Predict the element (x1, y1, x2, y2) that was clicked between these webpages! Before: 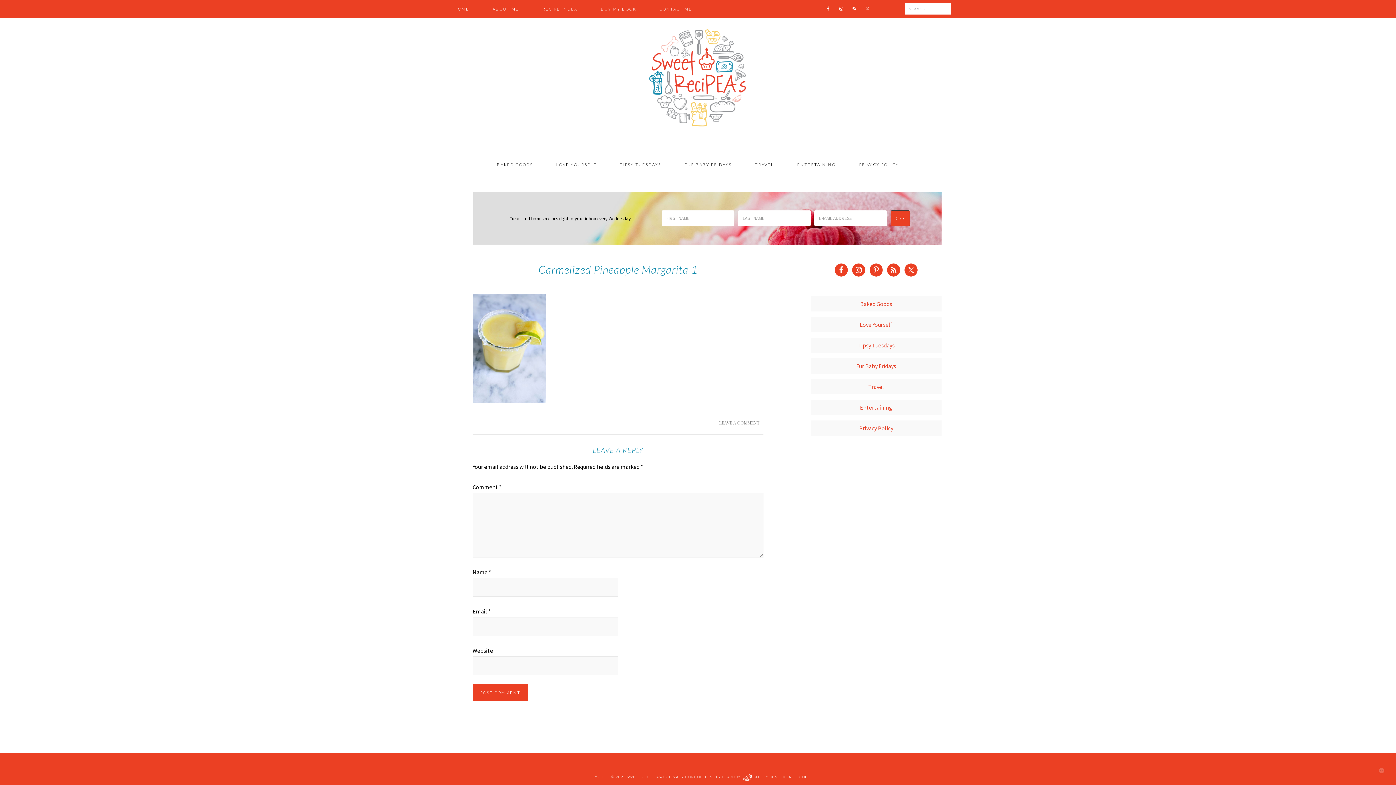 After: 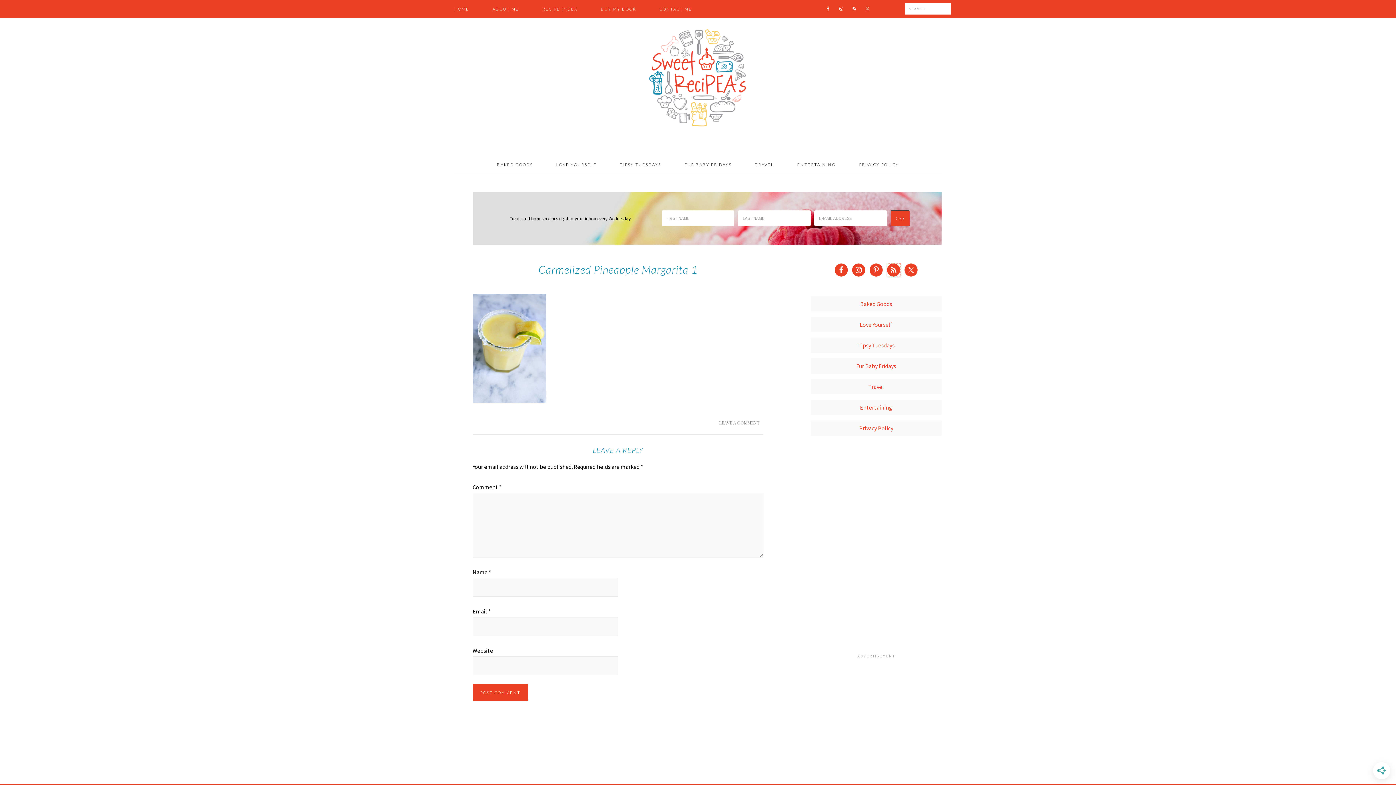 Action: bbox: (887, 263, 900, 276)